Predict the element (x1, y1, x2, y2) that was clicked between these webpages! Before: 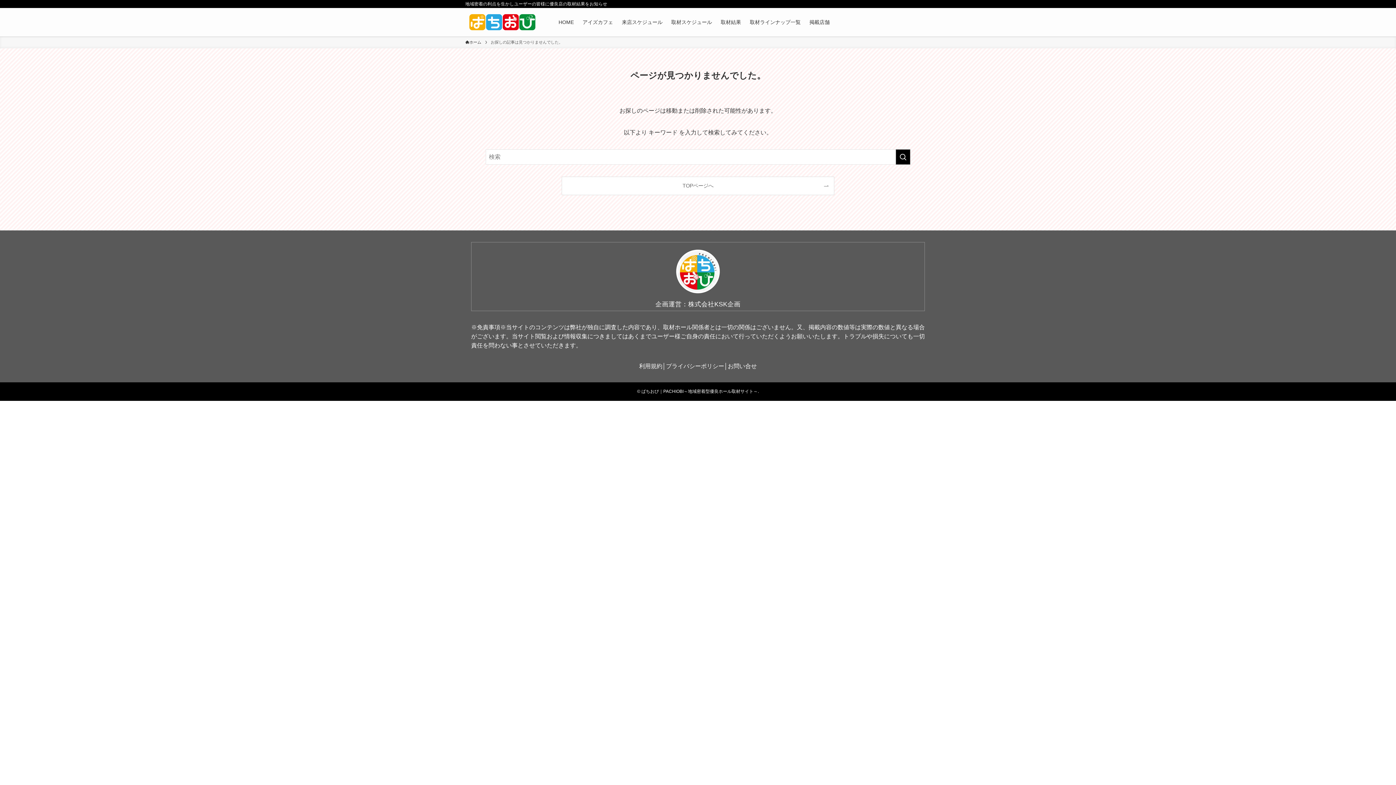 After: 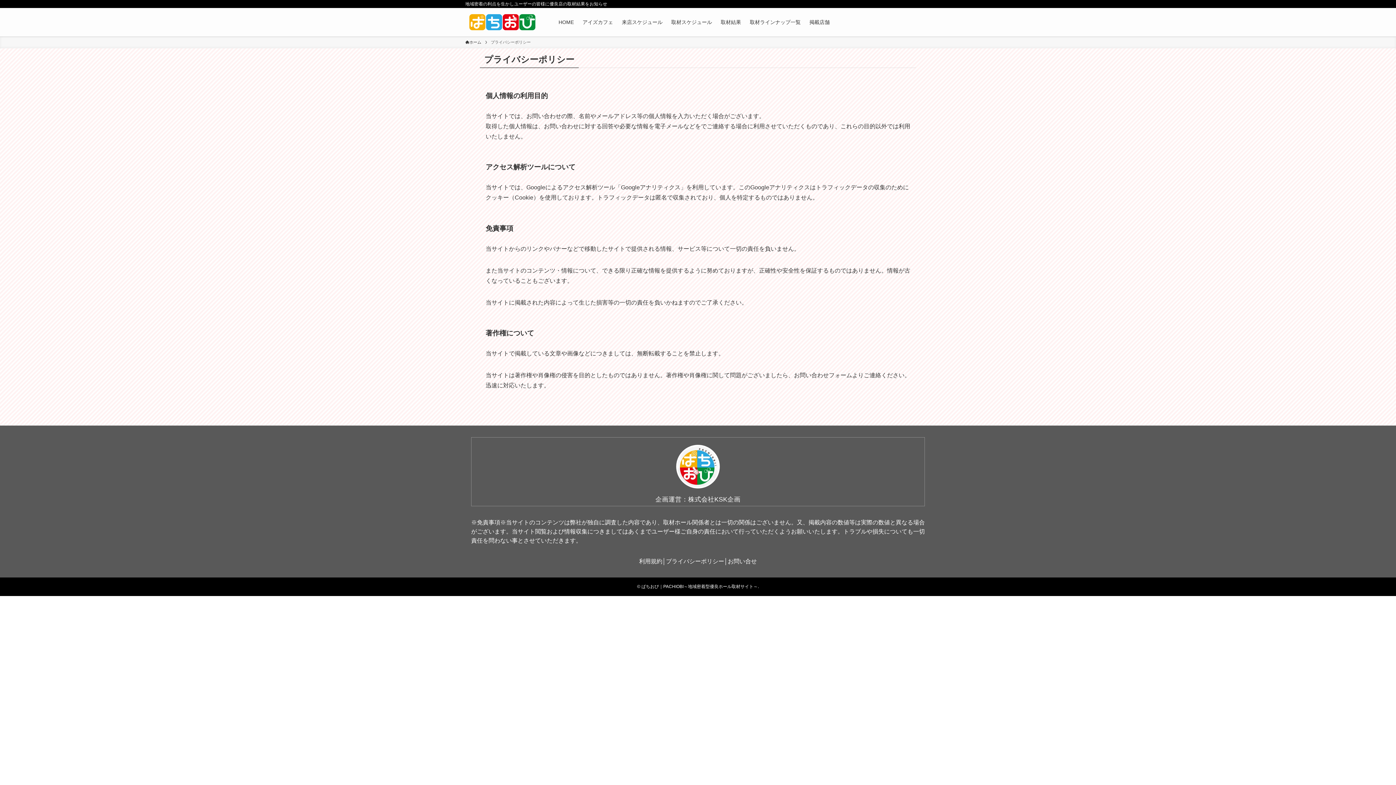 Action: bbox: (666, 363, 724, 369) label: プライバシーポリシー